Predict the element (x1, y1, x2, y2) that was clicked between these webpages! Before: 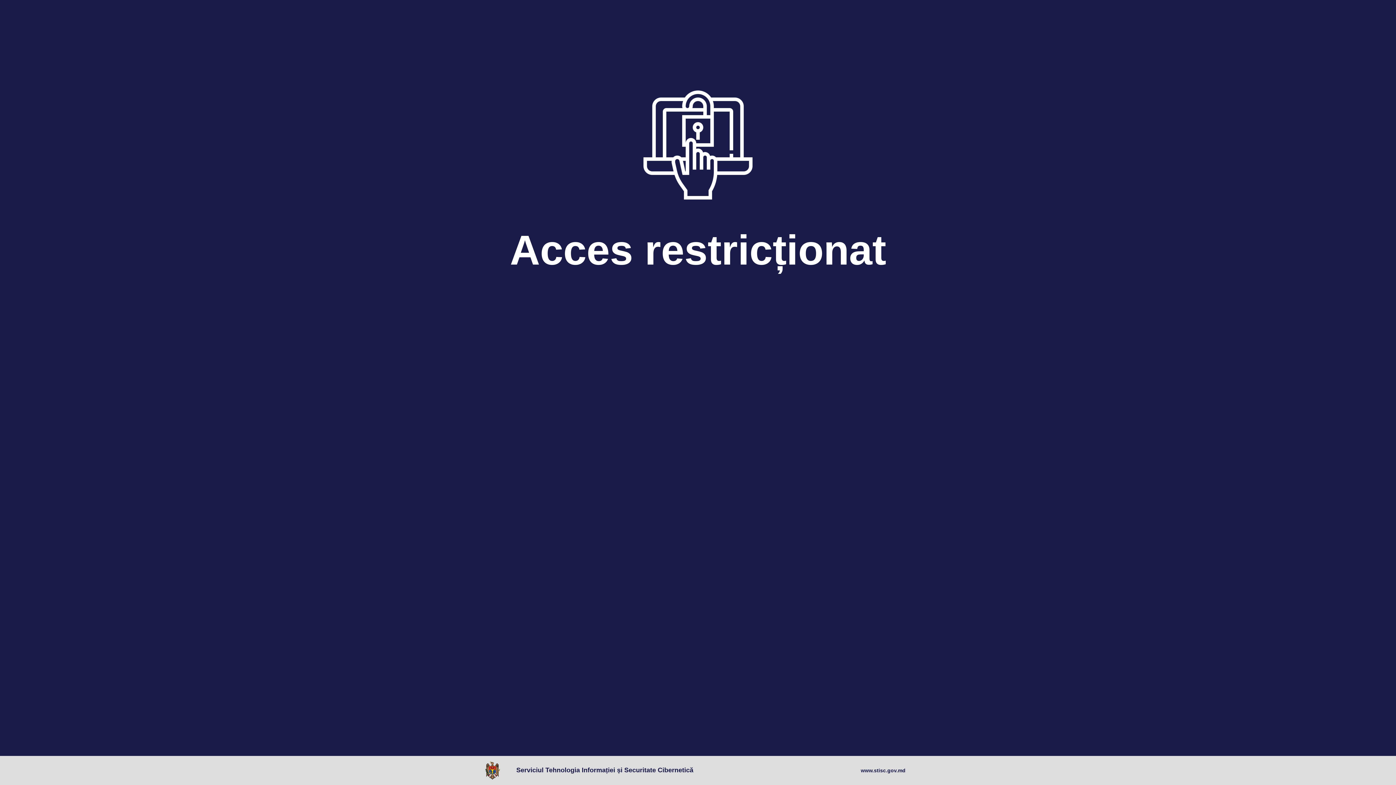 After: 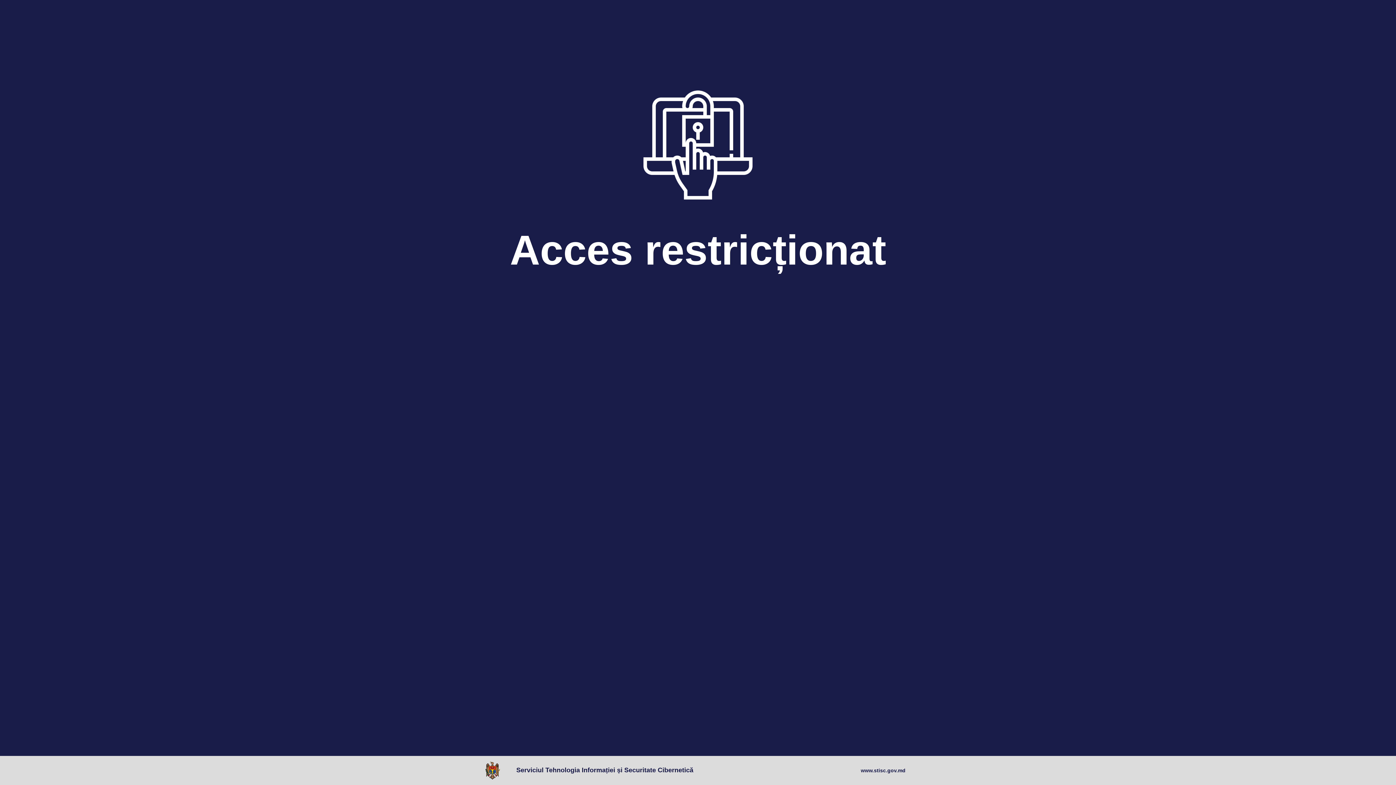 Action: bbox: (485, 761, 503, 780)